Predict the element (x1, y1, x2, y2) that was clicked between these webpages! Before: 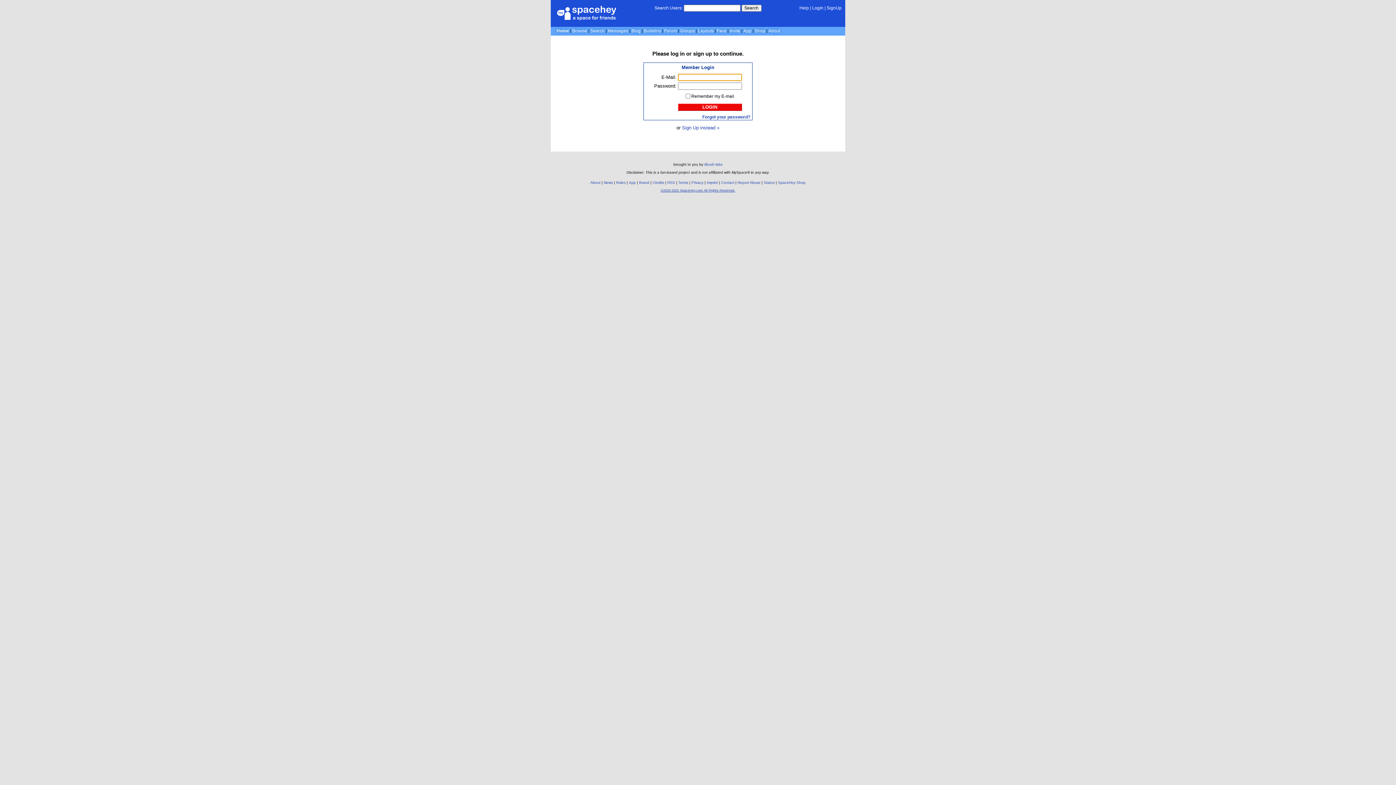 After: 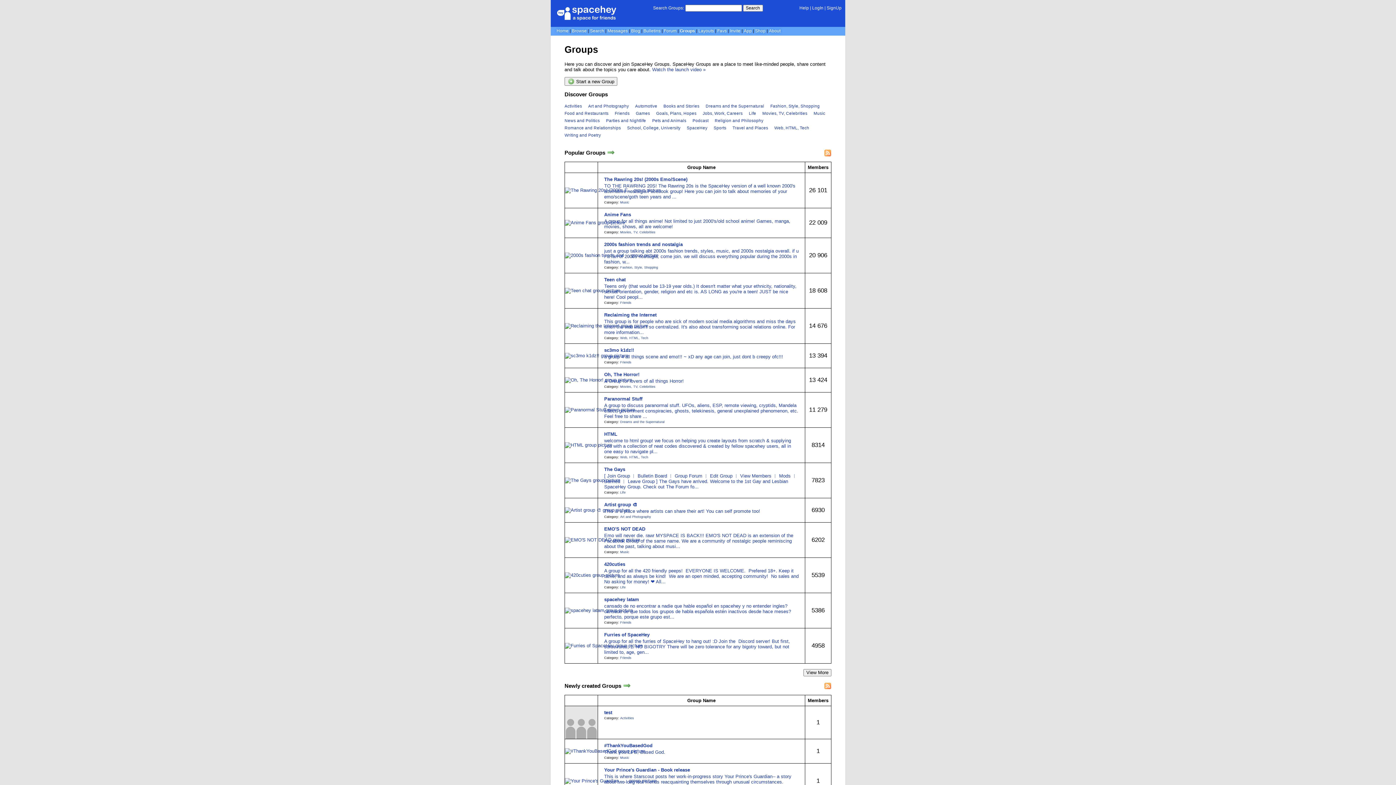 Action: label: Groups bbox: (680, 28, 694, 33)